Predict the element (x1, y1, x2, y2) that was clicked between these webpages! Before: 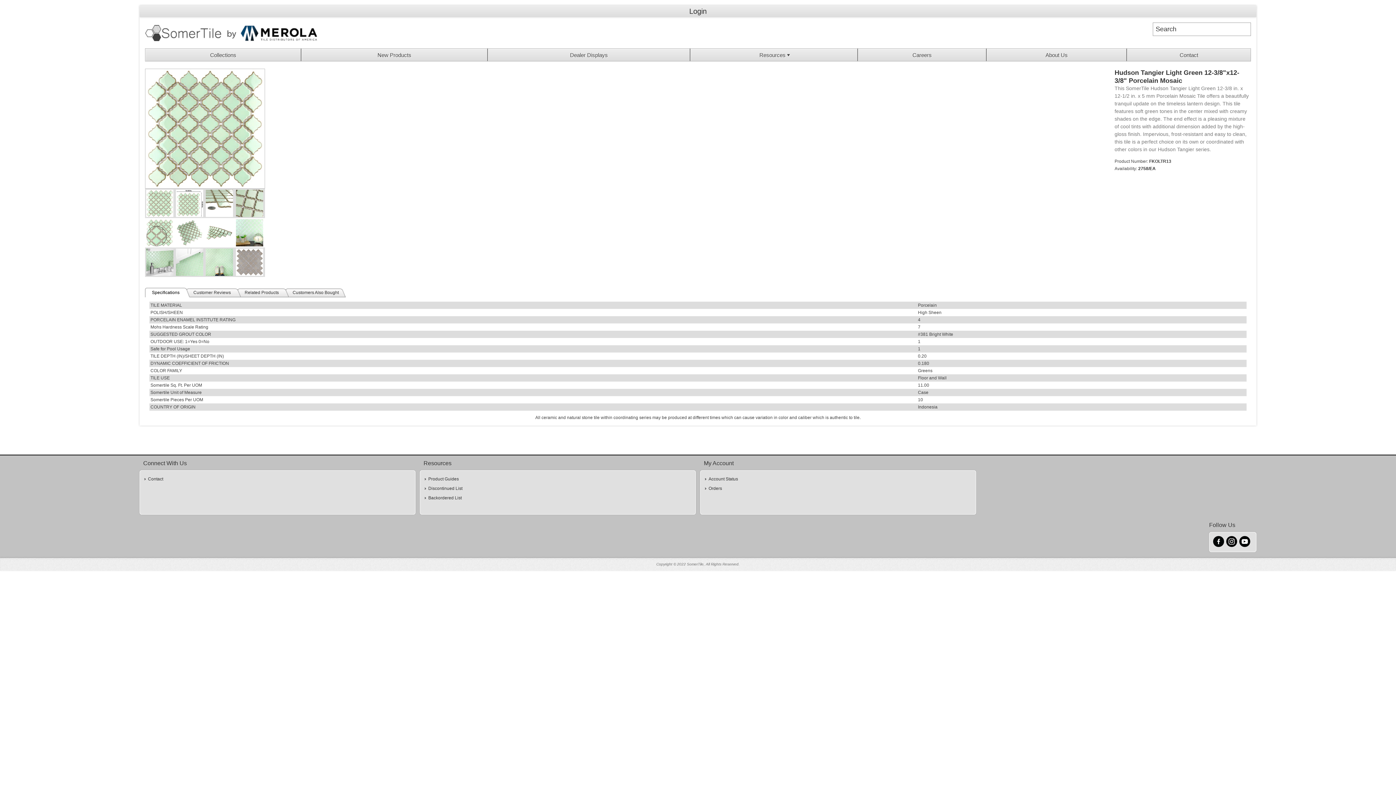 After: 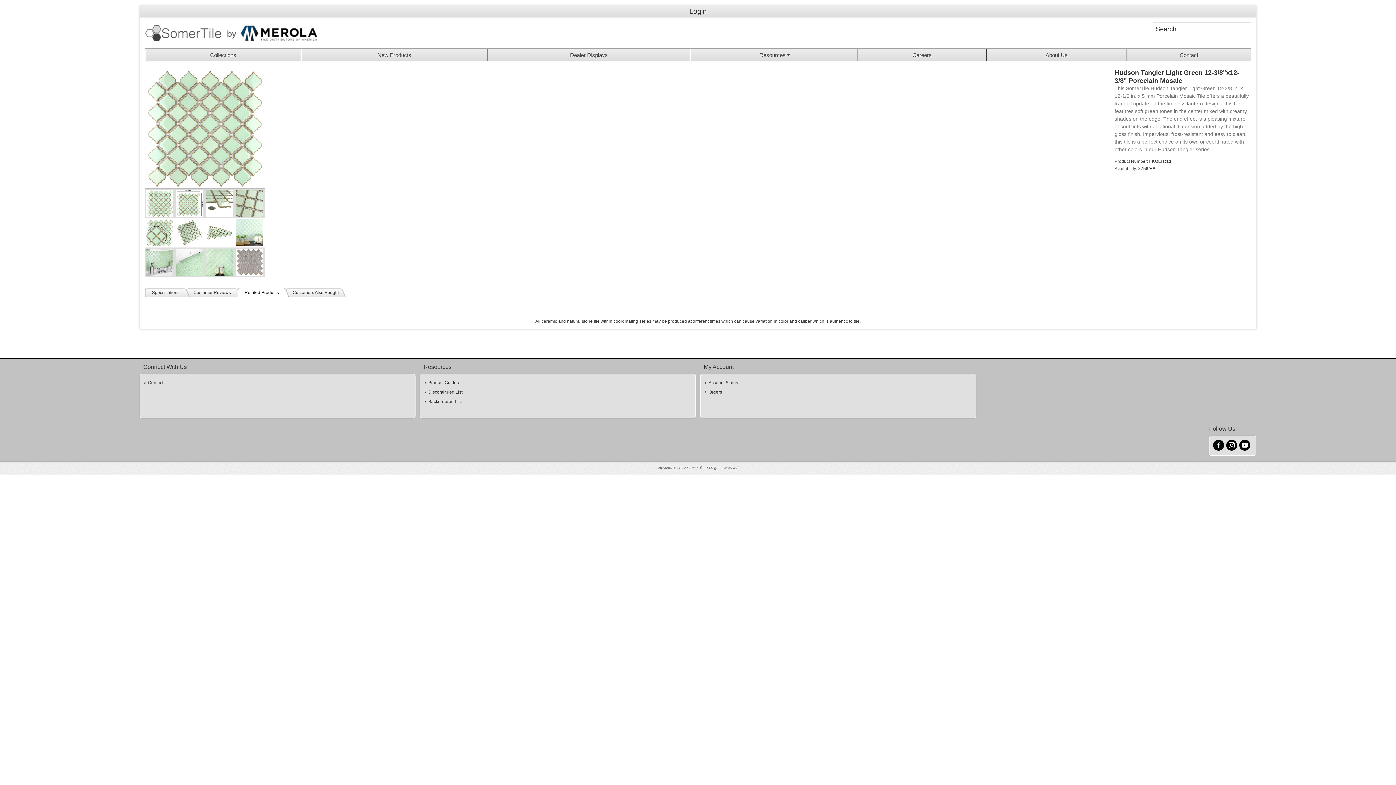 Action: label: Related Products bbox: (237, 288, 285, 297)